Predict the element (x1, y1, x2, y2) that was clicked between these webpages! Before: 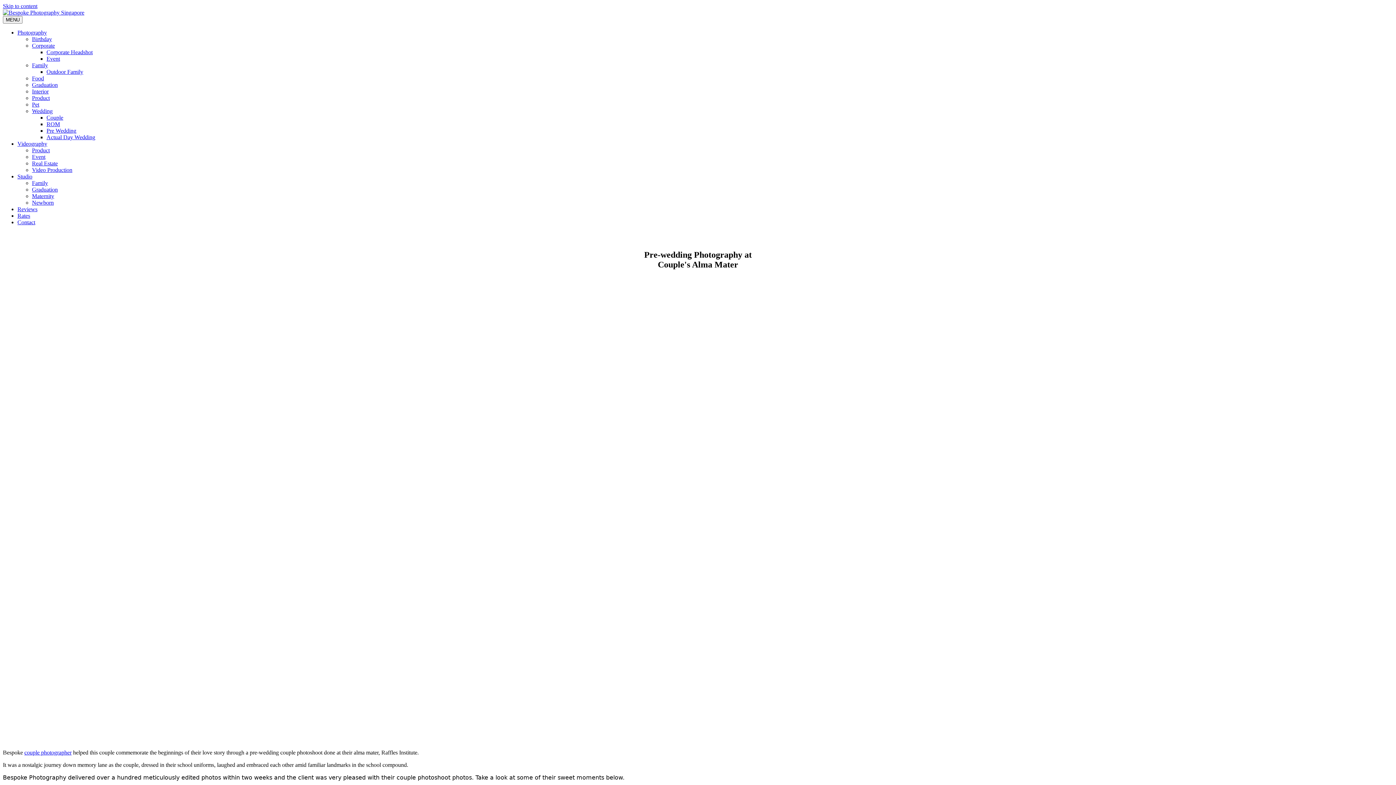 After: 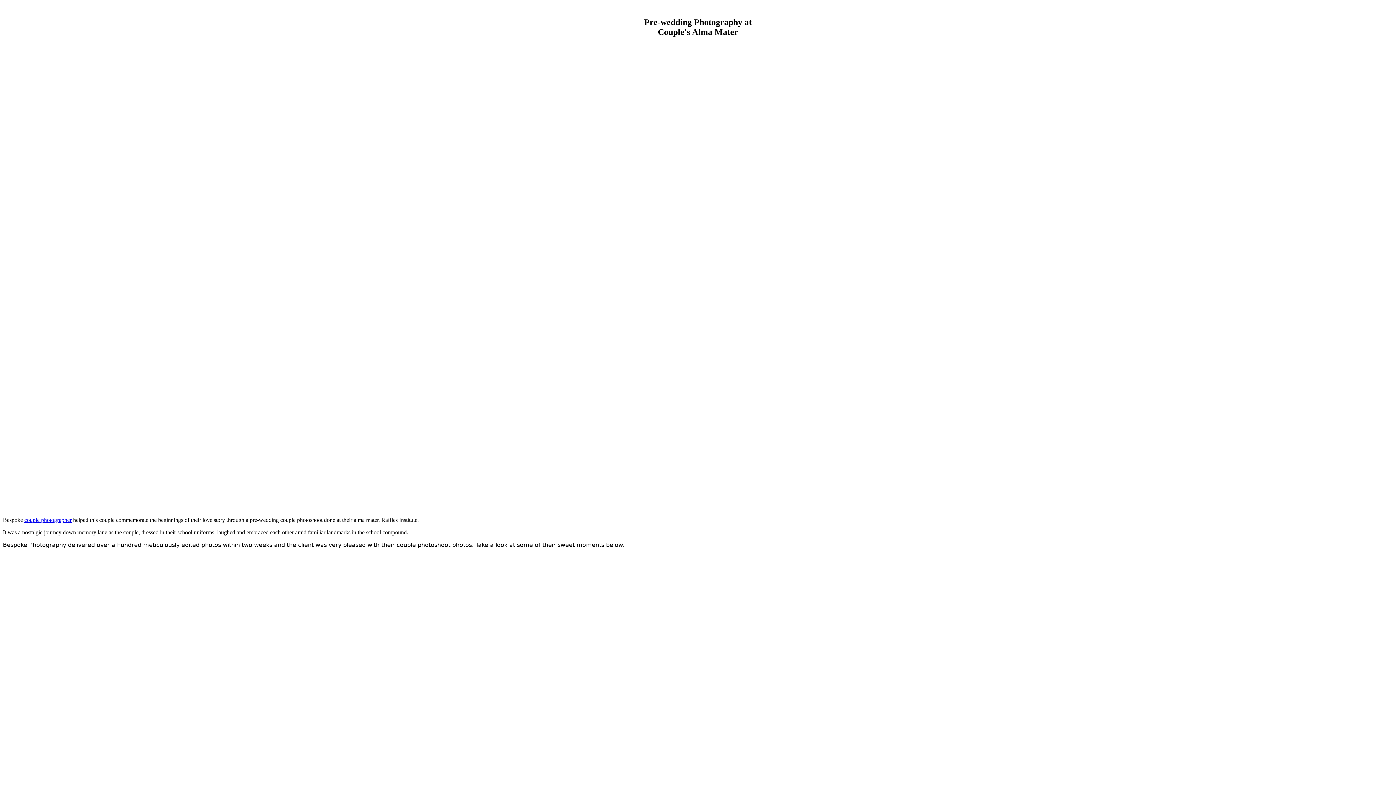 Action: label: Skip to content bbox: (2, 2, 37, 9)